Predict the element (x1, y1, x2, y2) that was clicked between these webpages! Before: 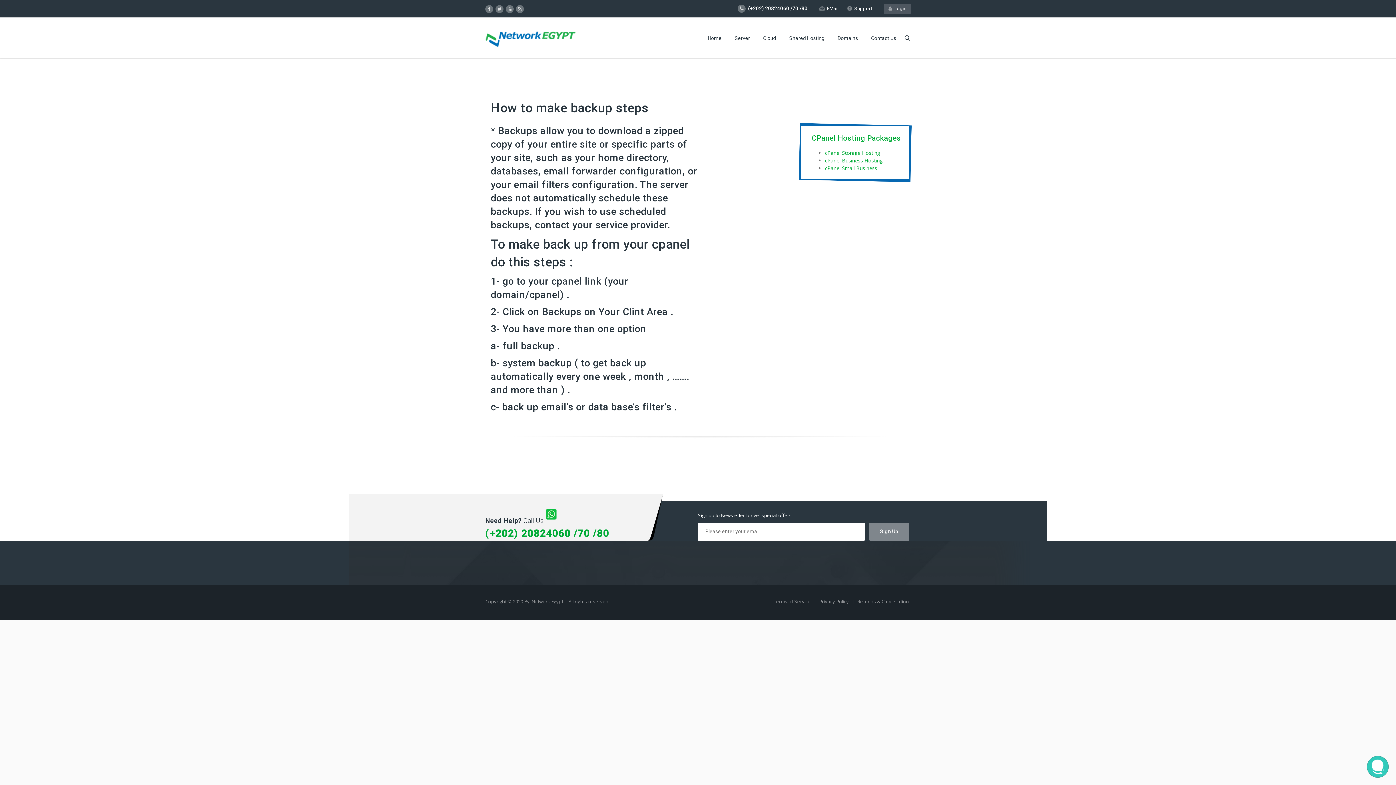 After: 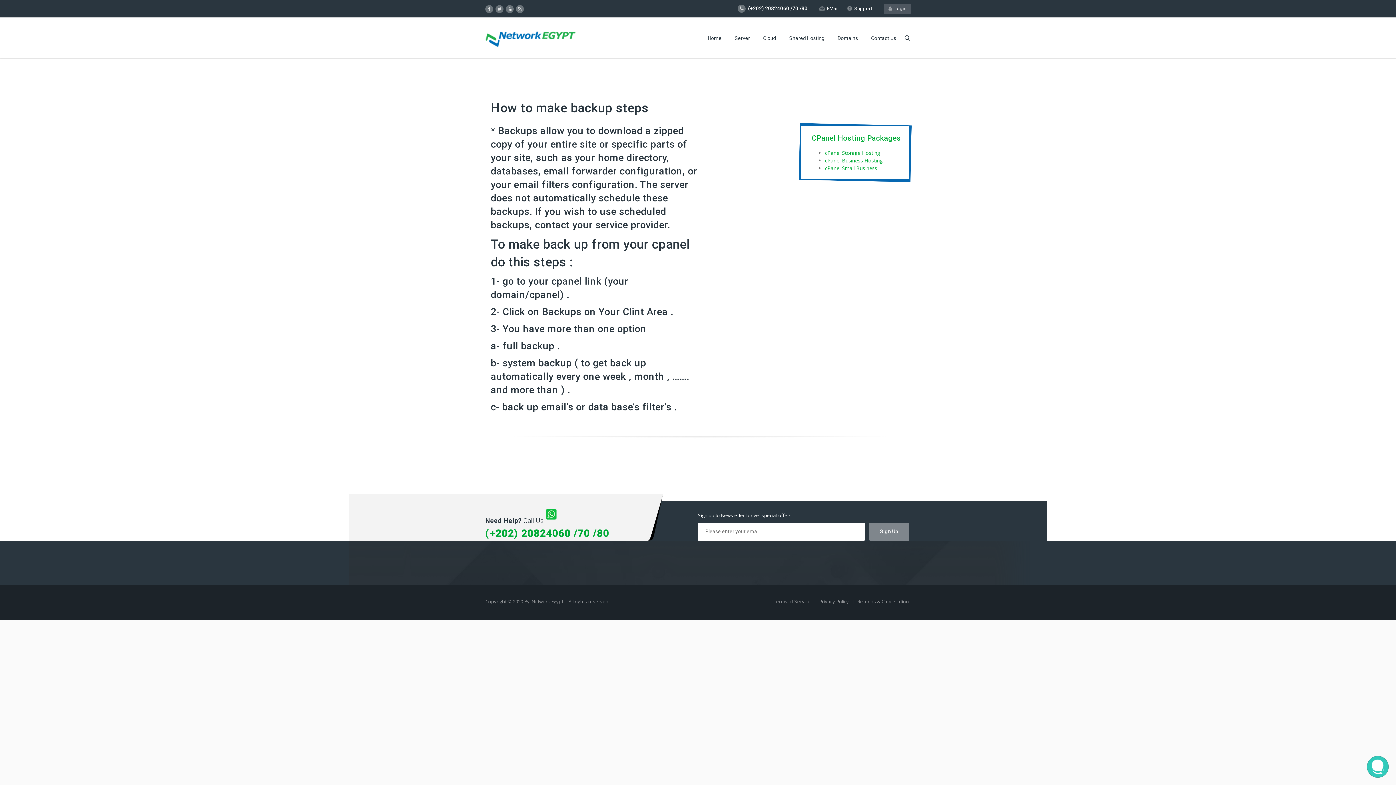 Action: bbox: (508, 6, 511, 11)